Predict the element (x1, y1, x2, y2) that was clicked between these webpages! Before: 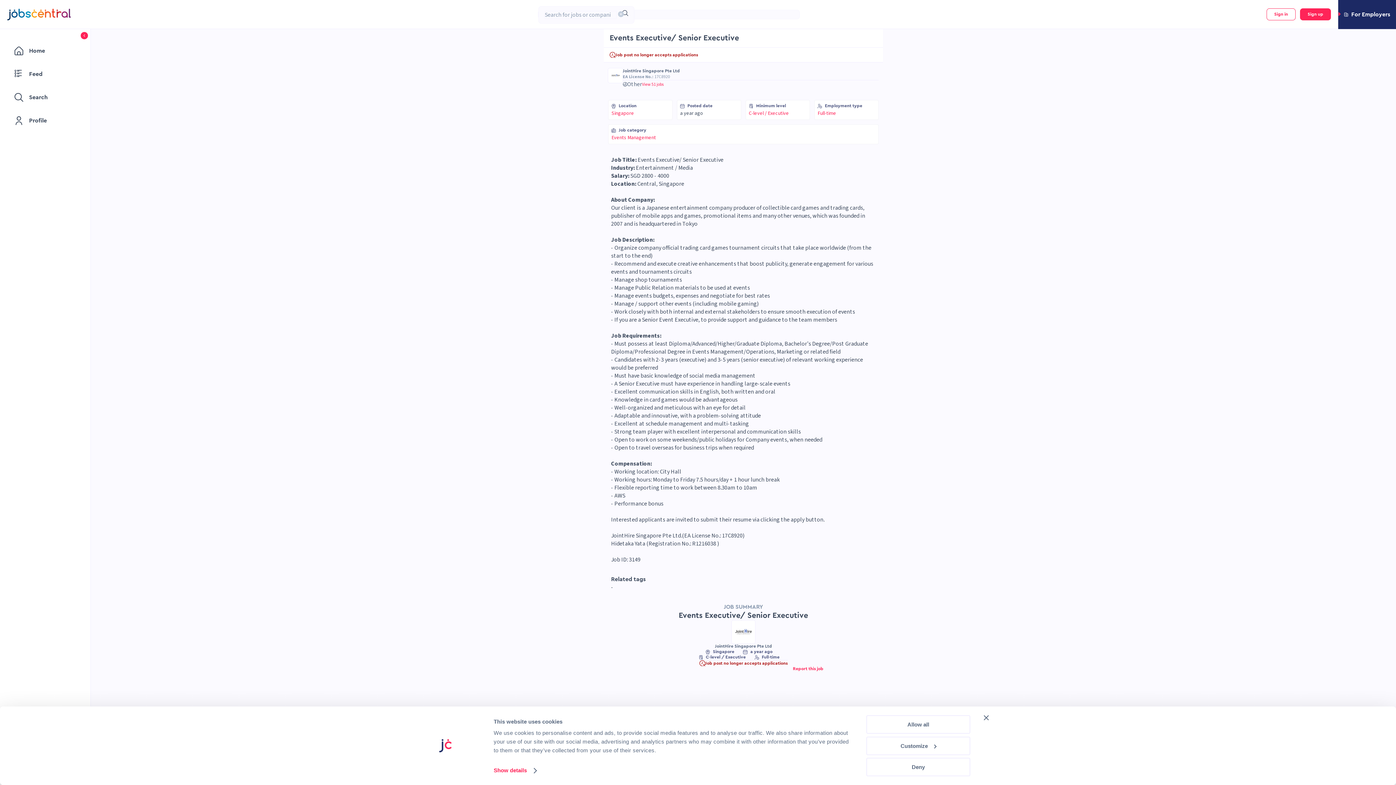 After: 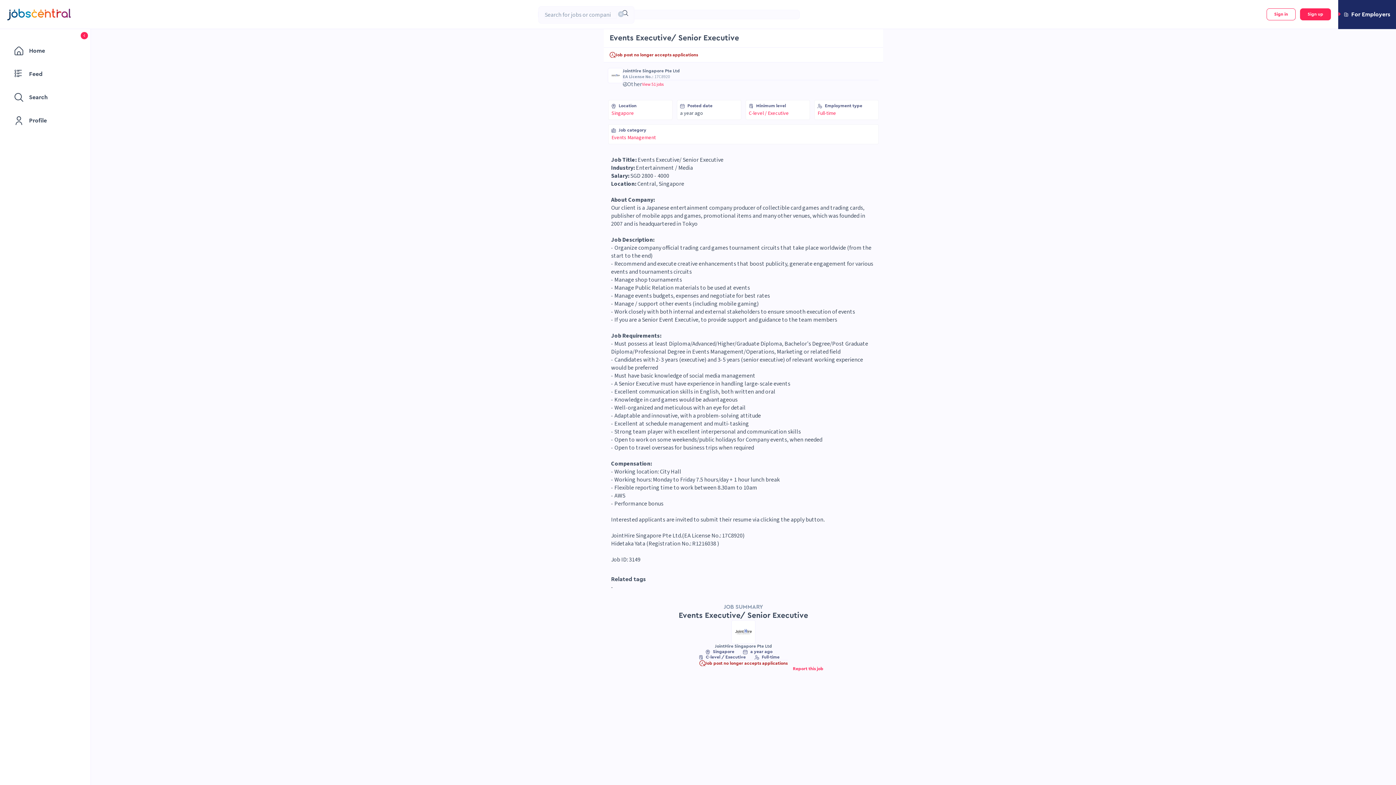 Action: label: Allow all bbox: (866, 715, 970, 734)